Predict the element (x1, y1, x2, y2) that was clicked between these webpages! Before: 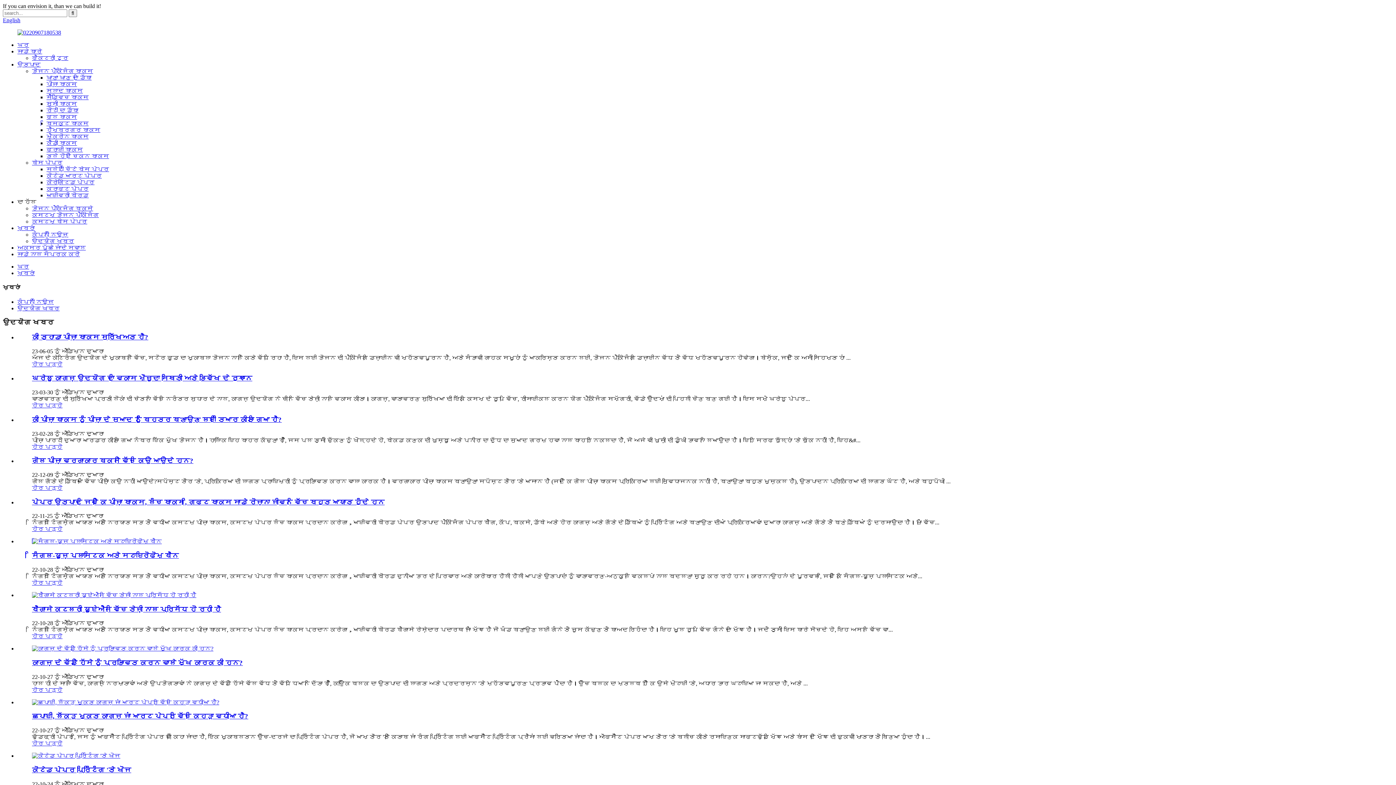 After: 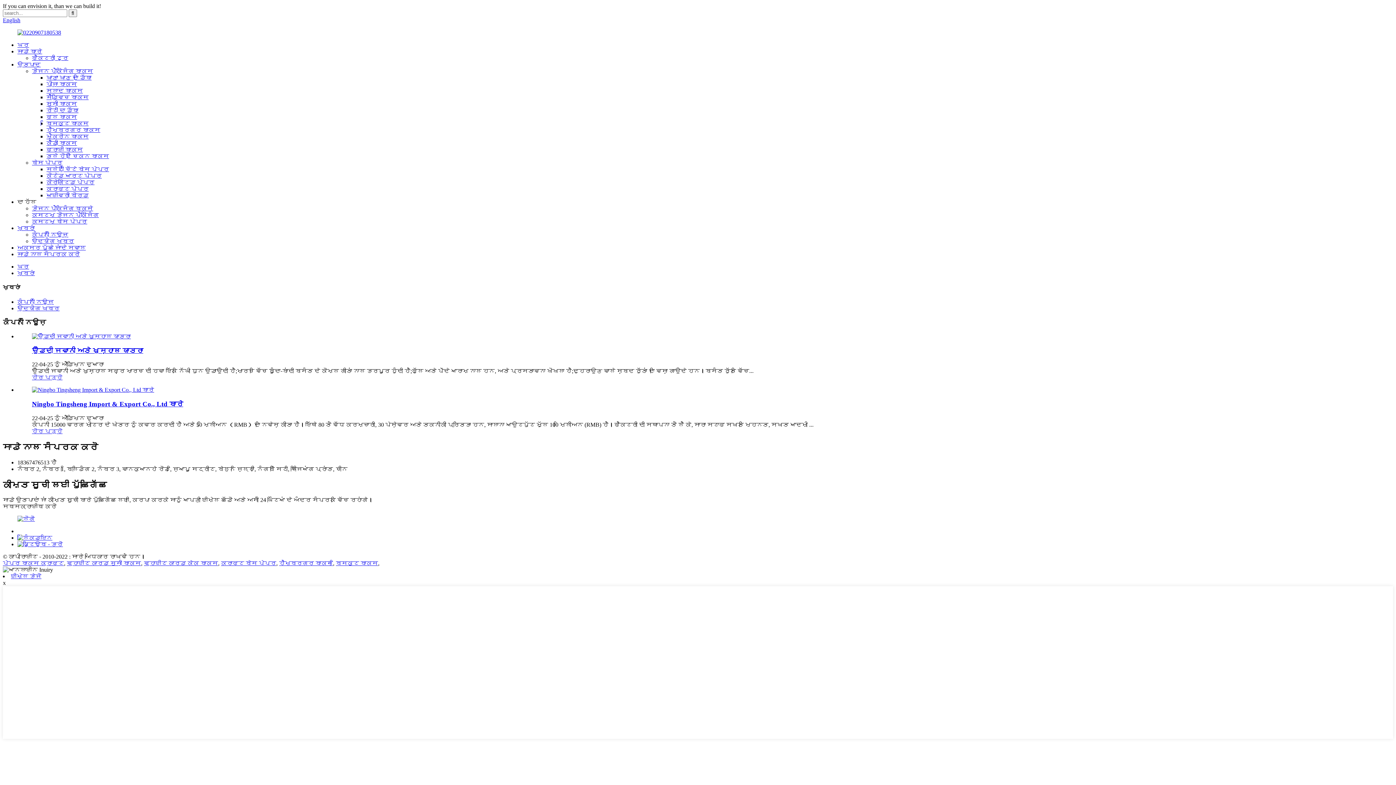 Action: label: ਕੰਪਨੀ ਨਿਊਜ਼ bbox: (32, 231, 68, 237)